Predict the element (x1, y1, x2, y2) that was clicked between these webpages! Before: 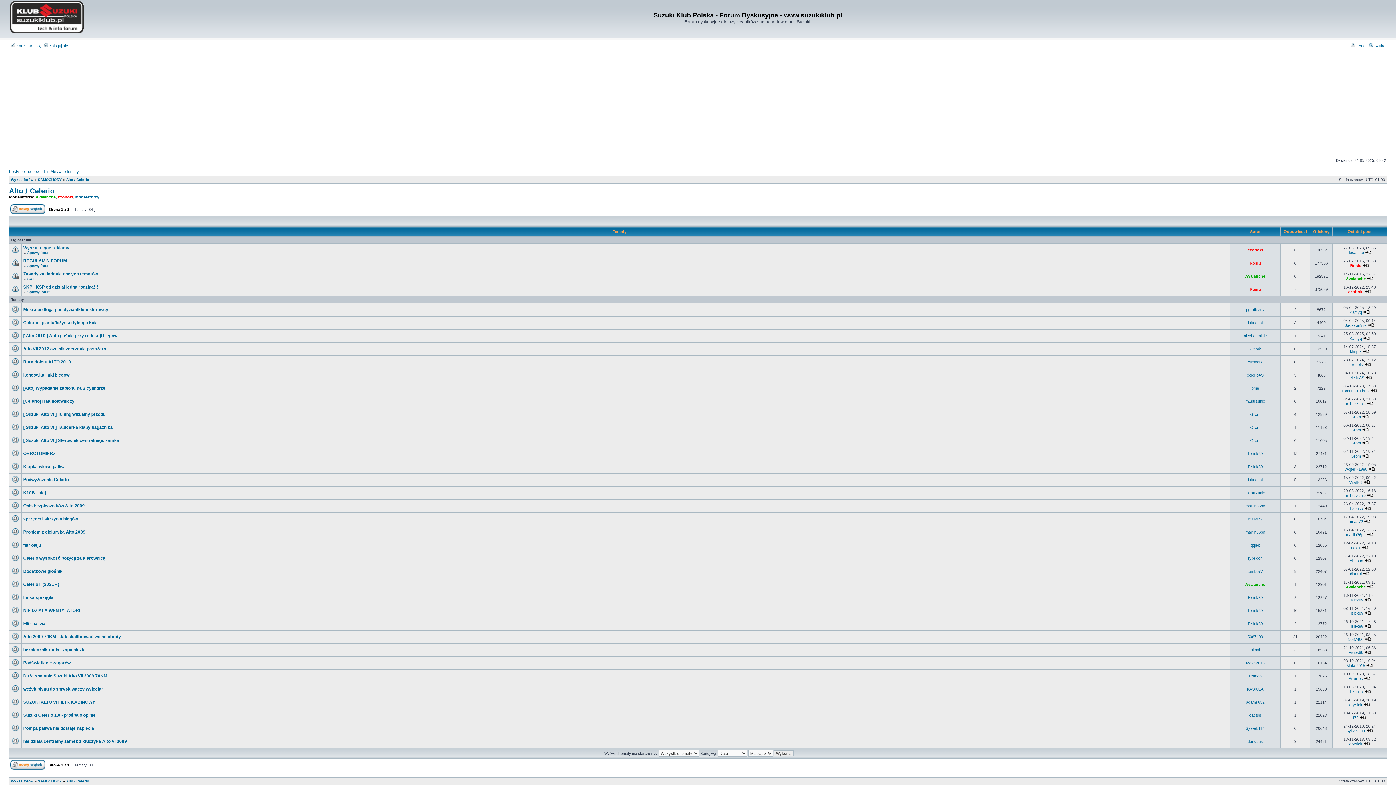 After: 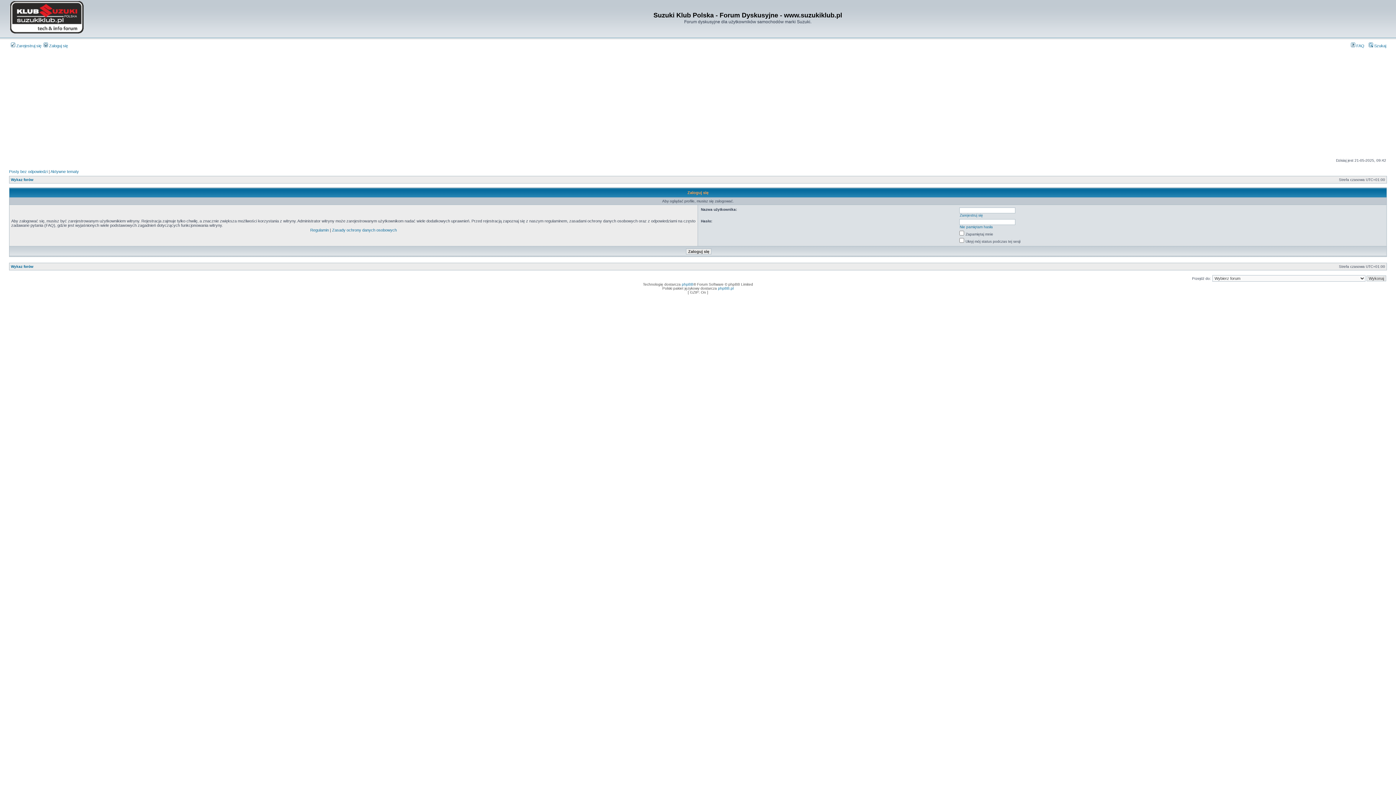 Action: label: klmptk bbox: (1249, 346, 1261, 351)